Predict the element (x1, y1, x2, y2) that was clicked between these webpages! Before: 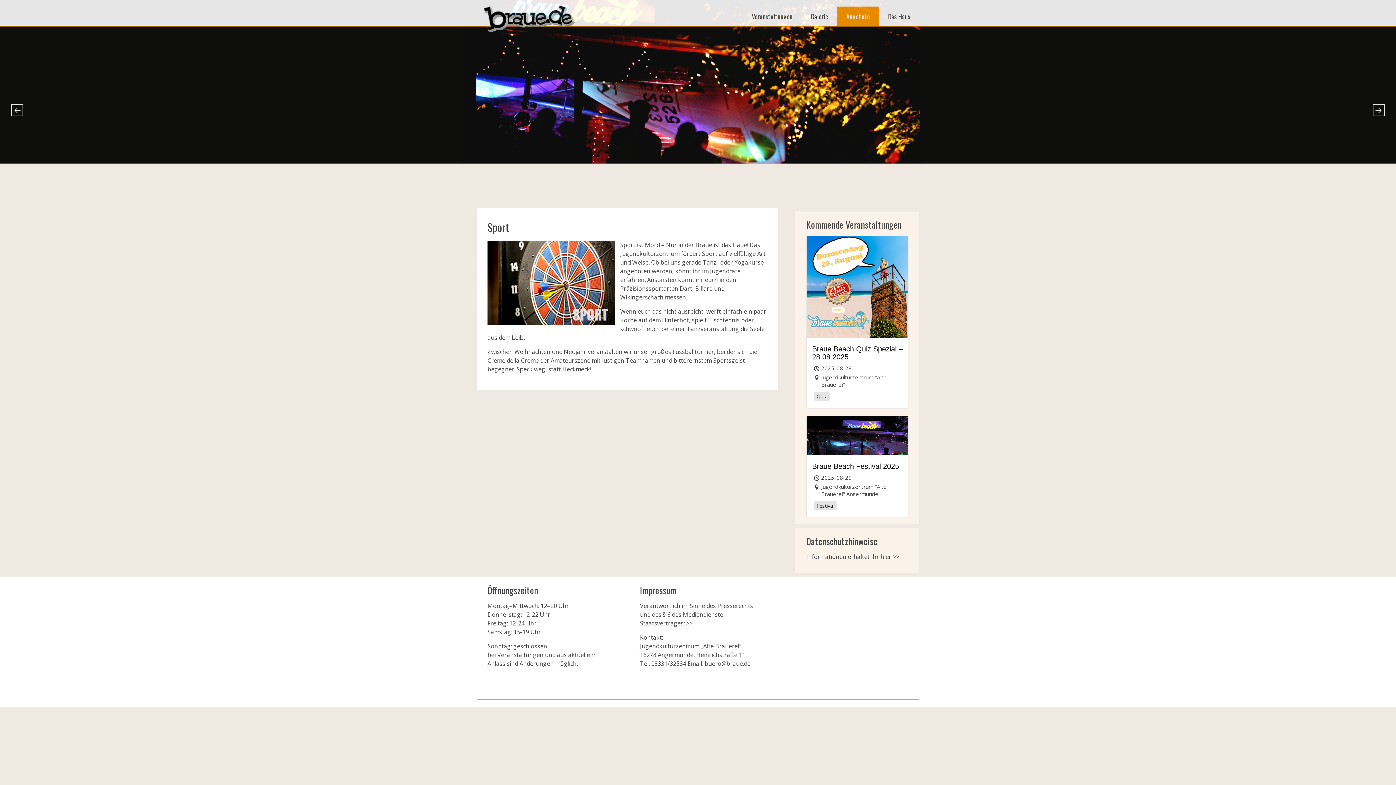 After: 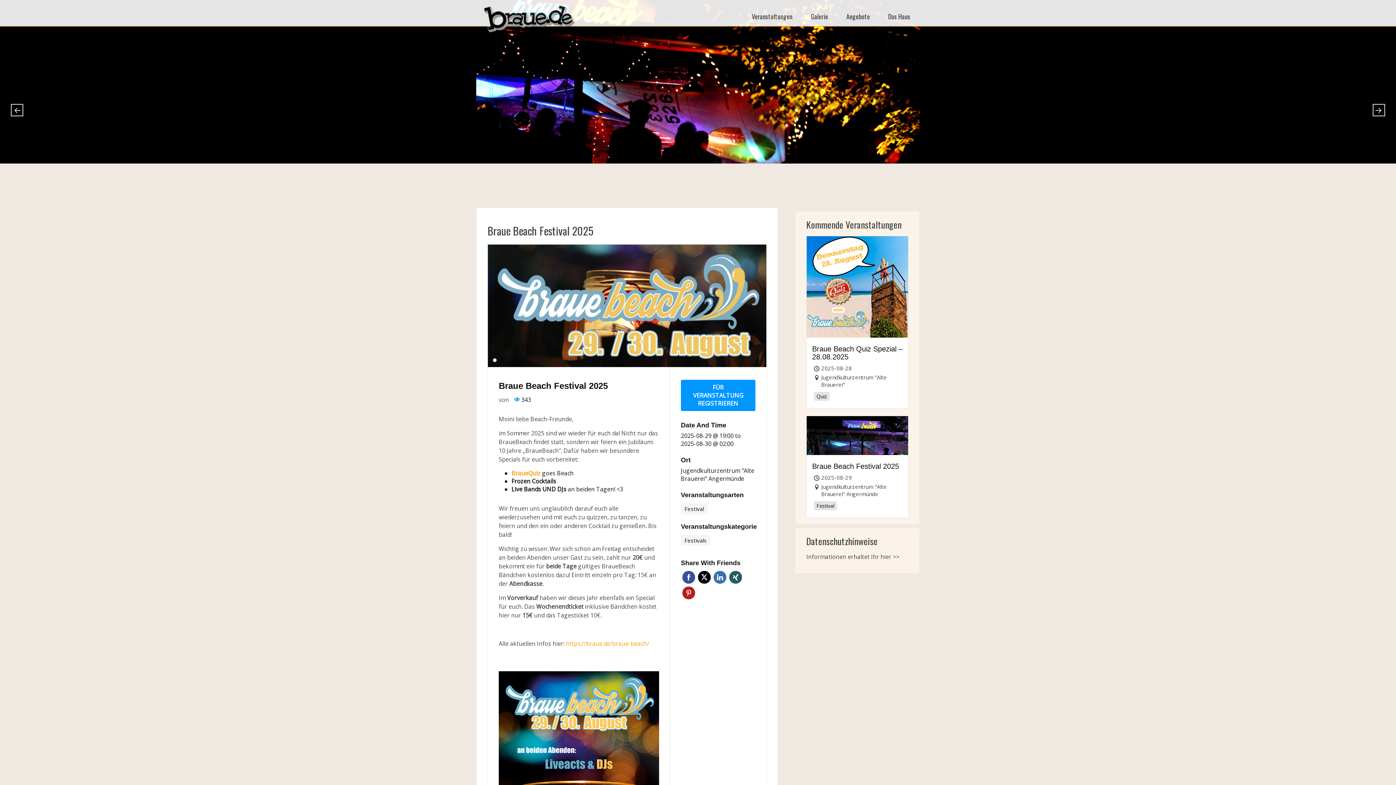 Action: bbox: (812, 462, 902, 497) label: Braue Beach Festival 2025
2025-08-29
Jugendkulturzentrum "Alte Brauerei" Angermünde